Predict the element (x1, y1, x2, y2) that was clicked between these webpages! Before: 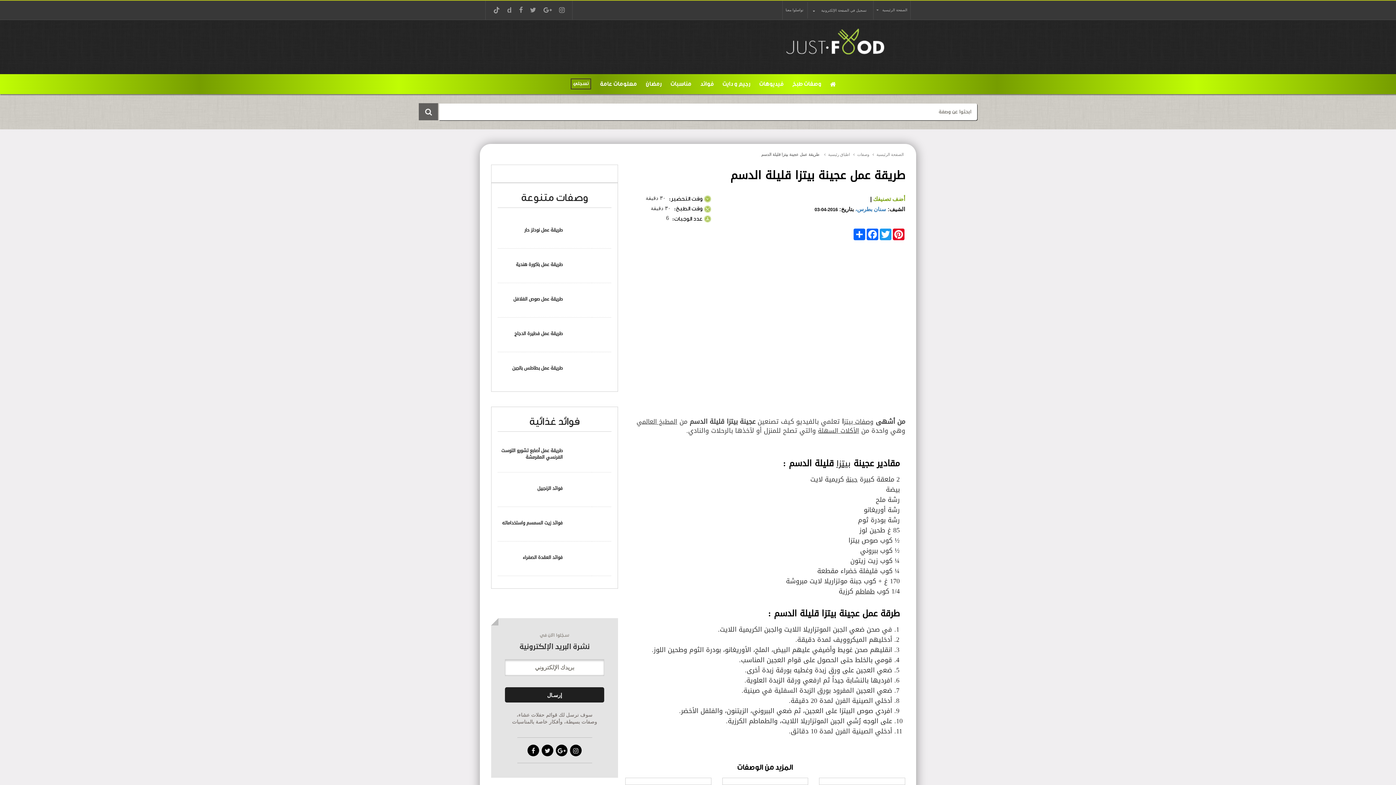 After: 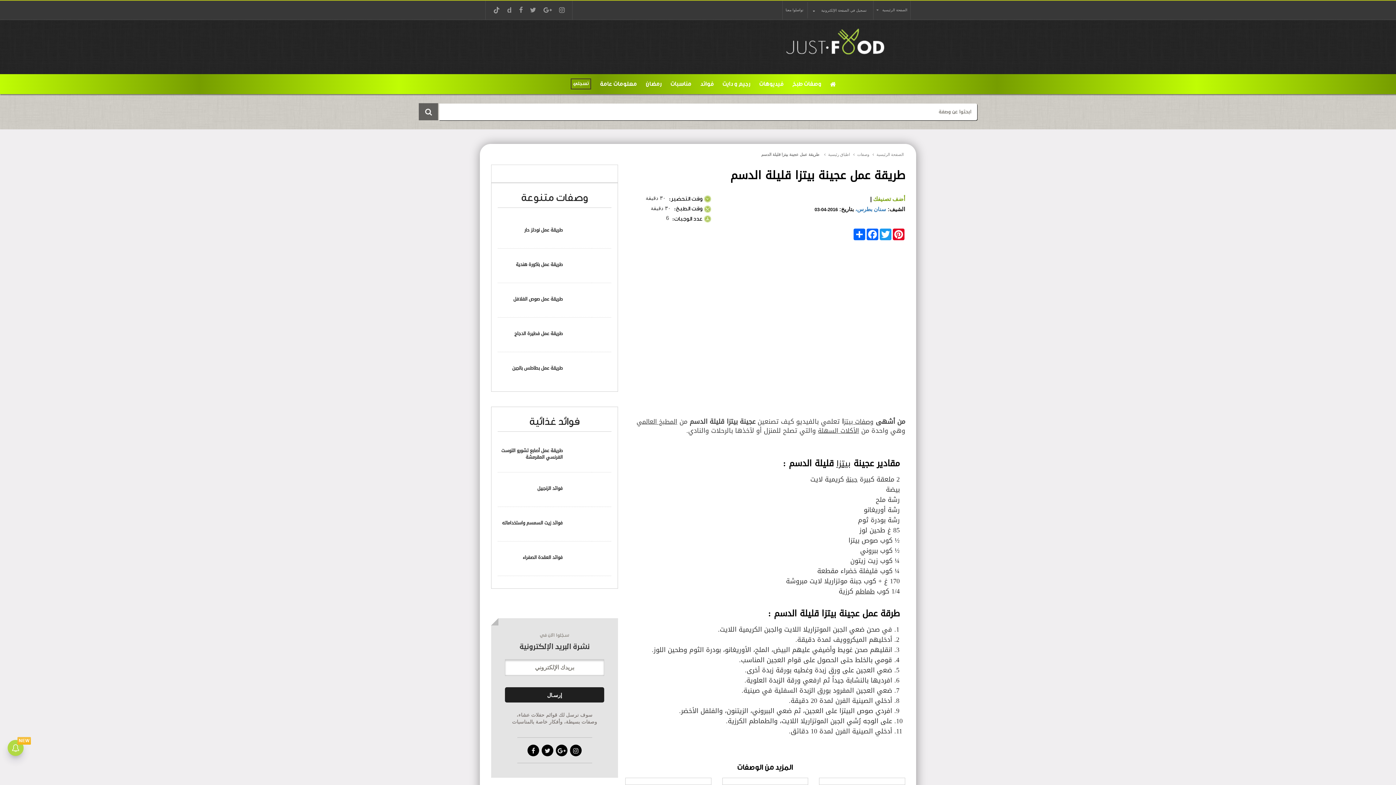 Action: label: طريقة عمل عجينة بيتزا قليلة الدسم bbox: (758, 152, 822, 156)